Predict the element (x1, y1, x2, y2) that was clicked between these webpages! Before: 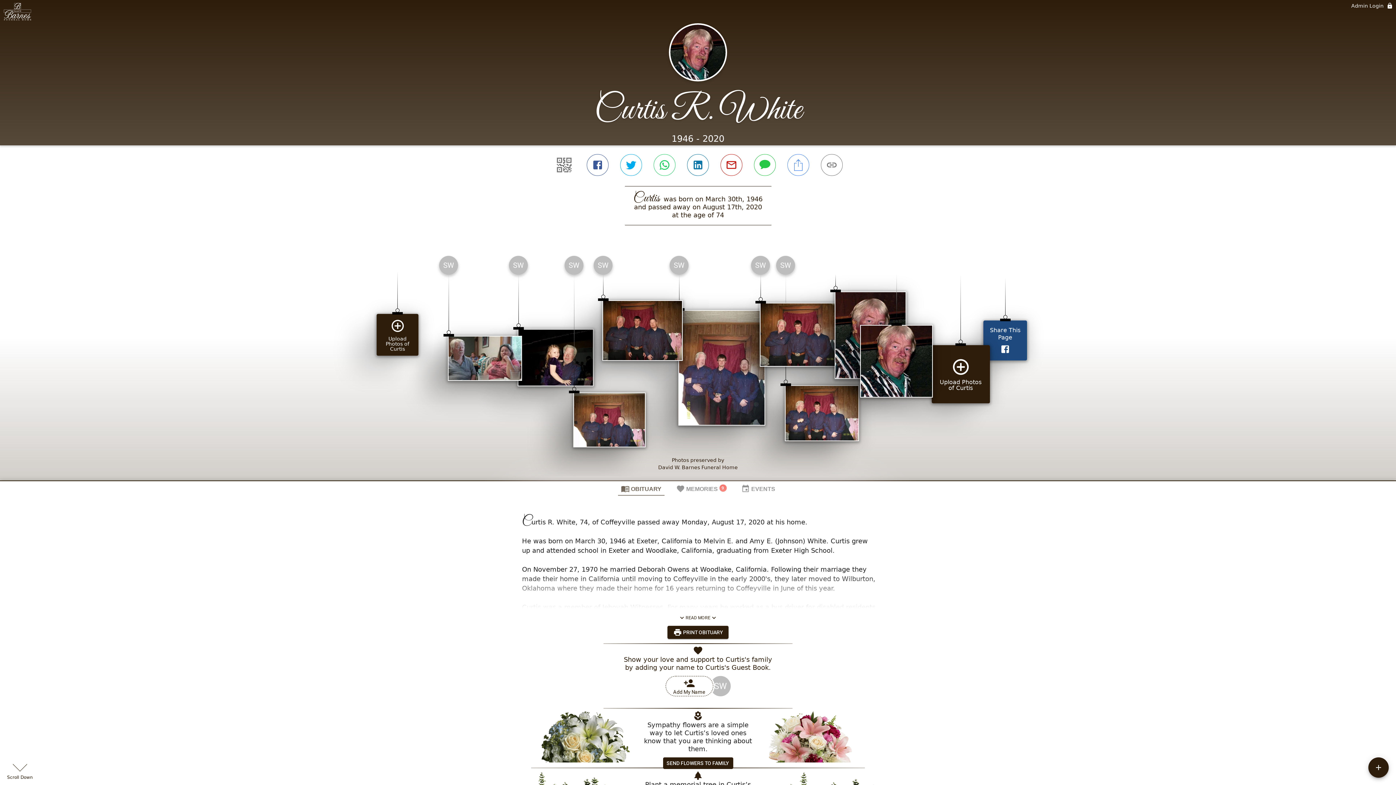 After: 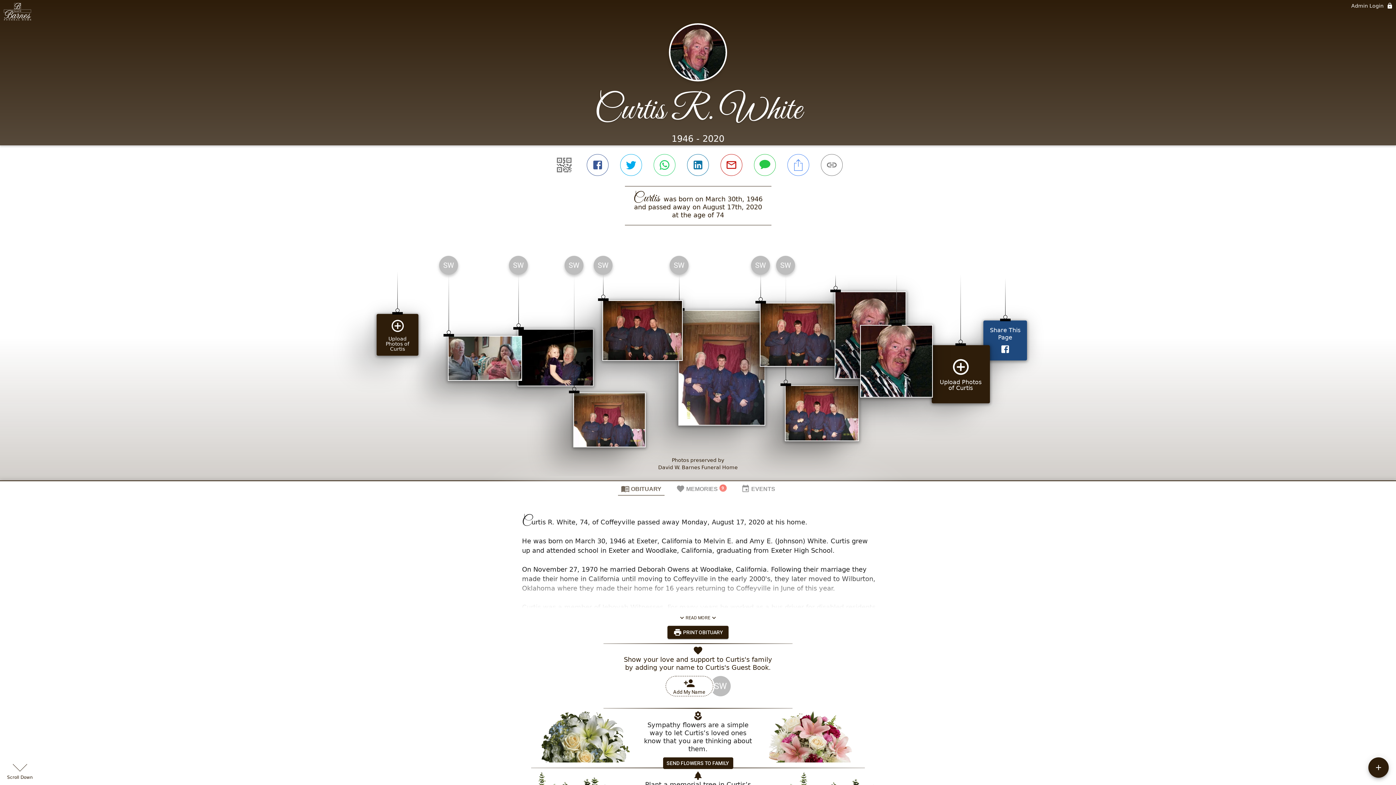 Action: bbox: (618, 481, 664, 496) label: OBITUARY